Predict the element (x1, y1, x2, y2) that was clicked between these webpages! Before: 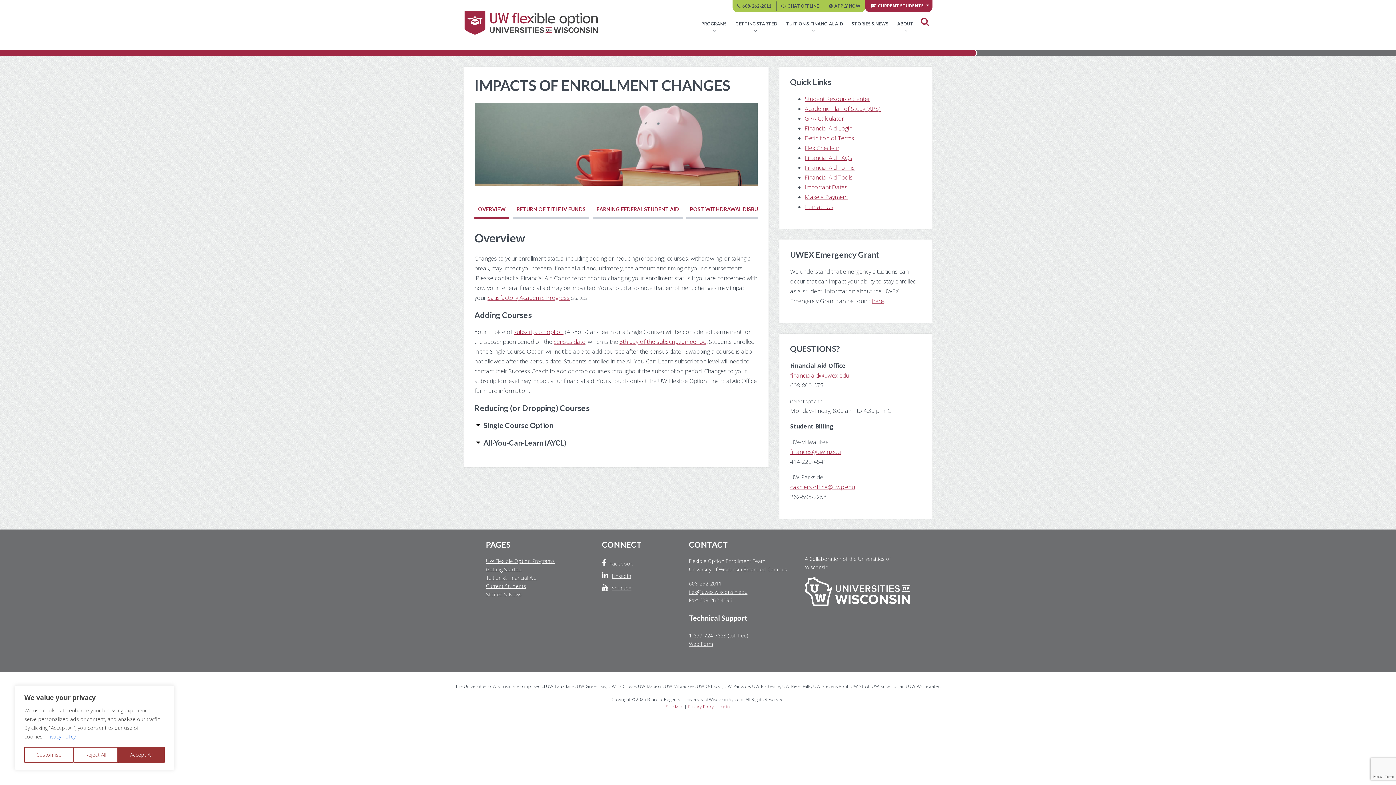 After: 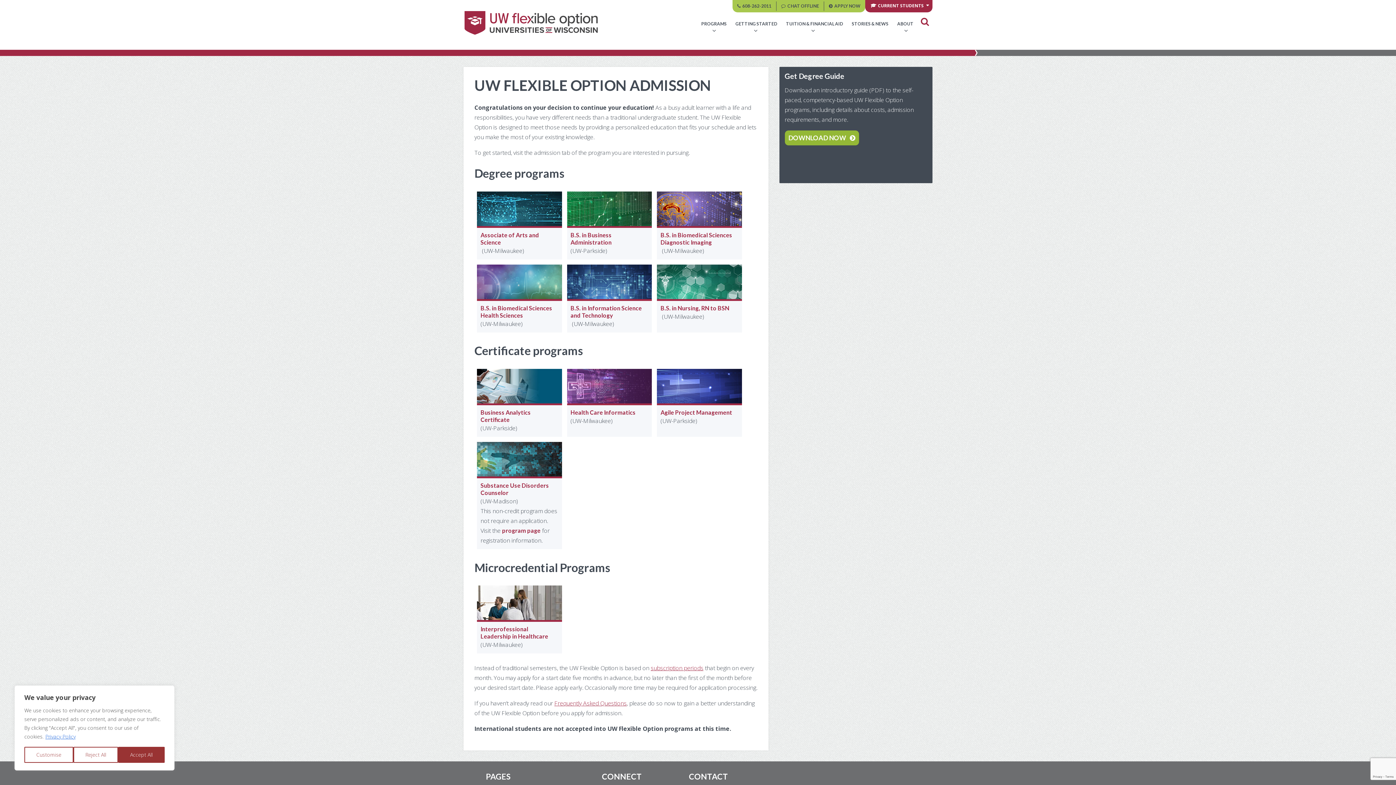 Action: bbox: (829, 3, 860, 9) label: APPLY NOW